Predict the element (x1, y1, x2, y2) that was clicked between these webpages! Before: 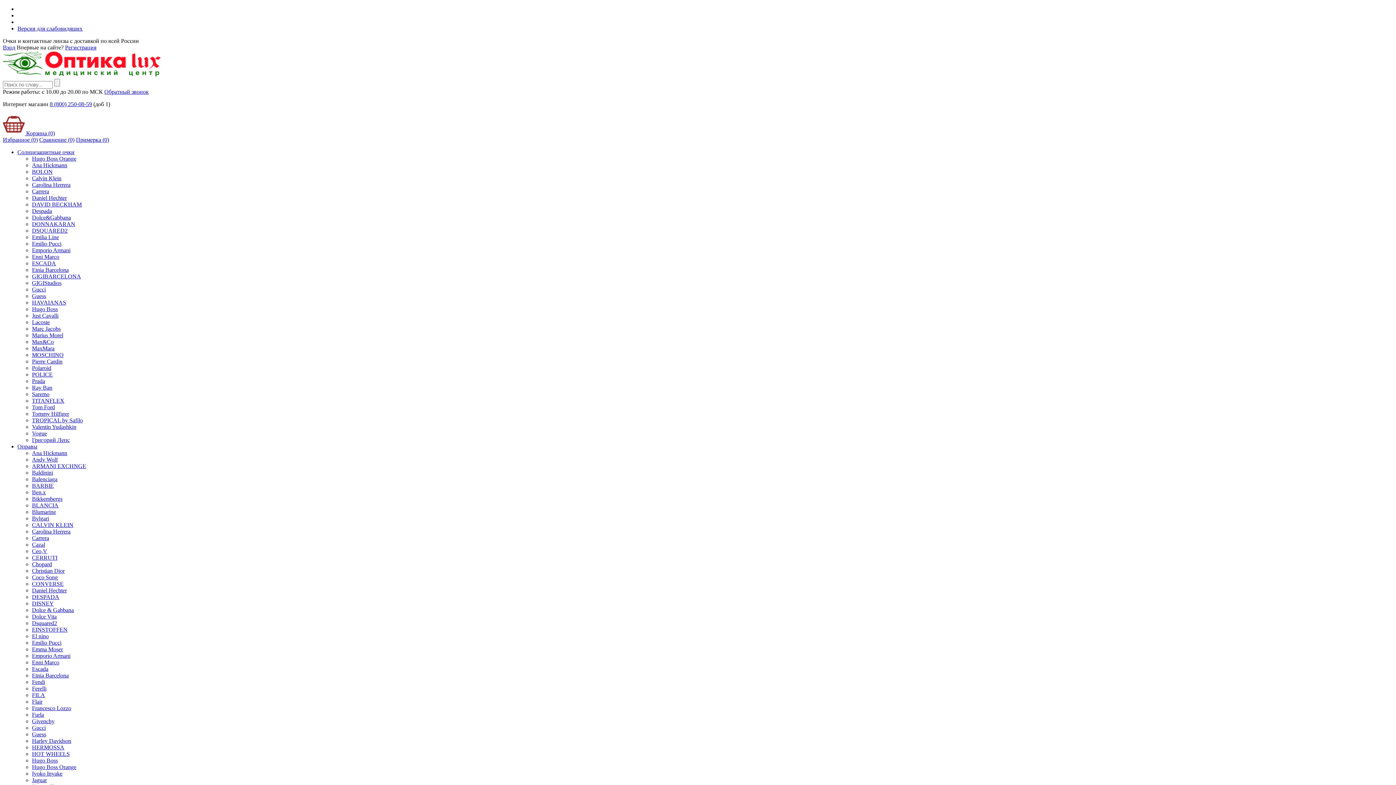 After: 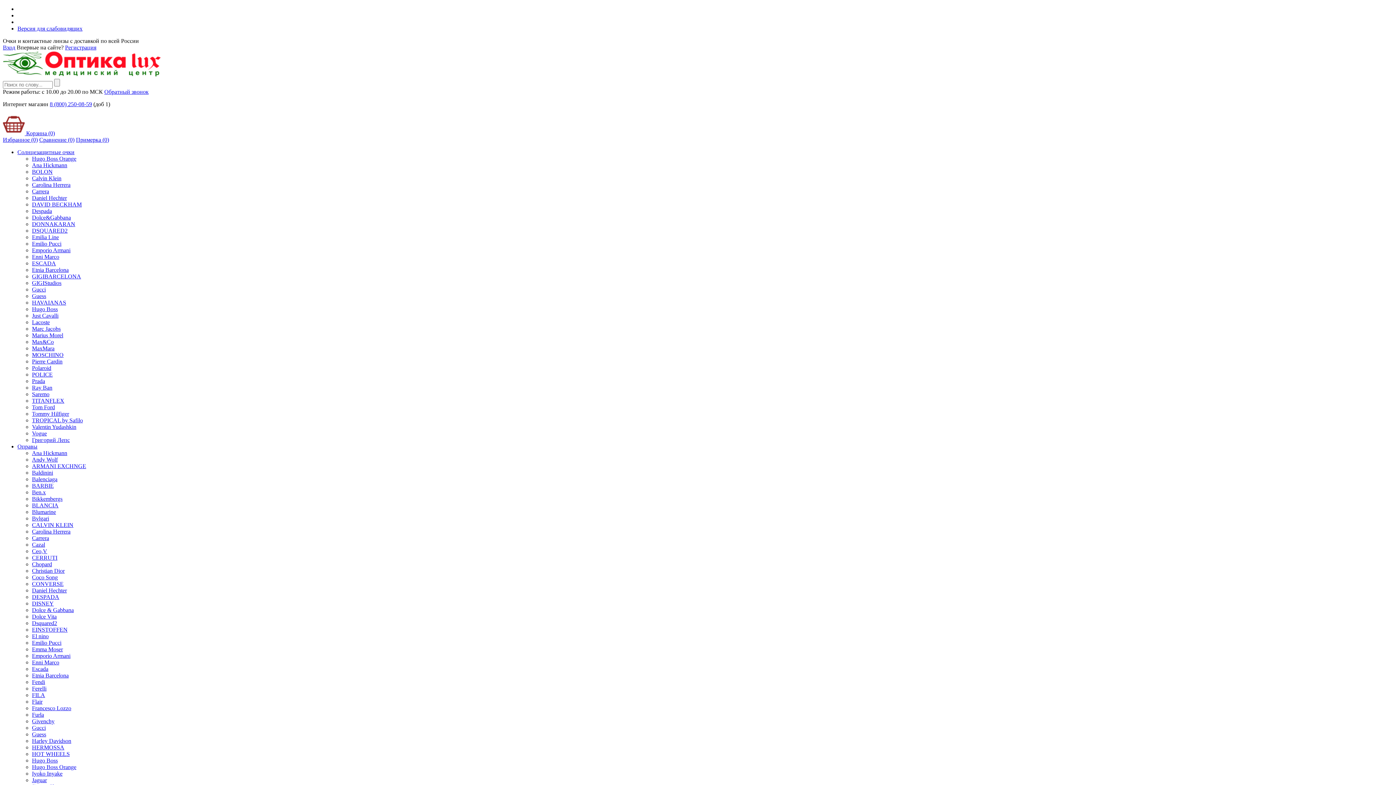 Action: label: Carolina Herrera bbox: (32, 181, 70, 188)